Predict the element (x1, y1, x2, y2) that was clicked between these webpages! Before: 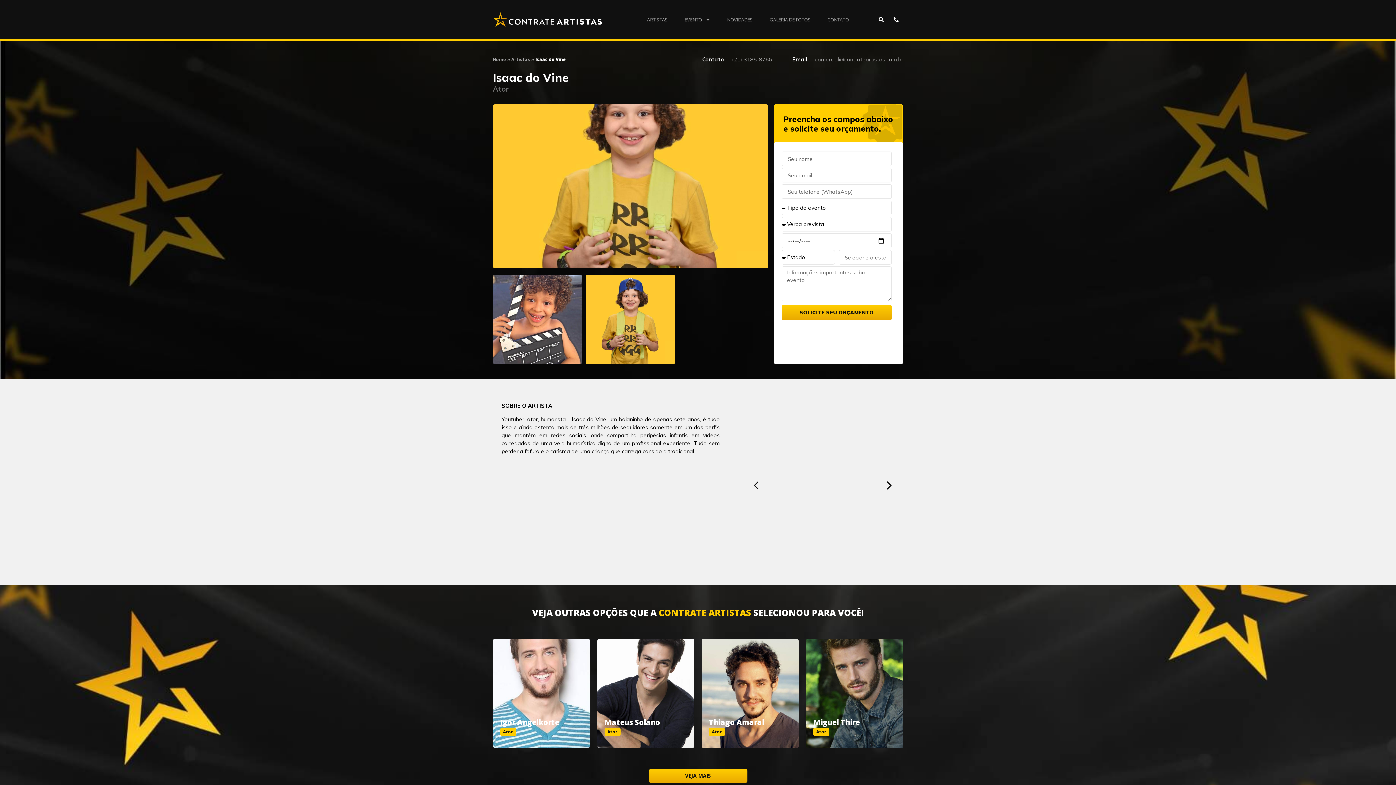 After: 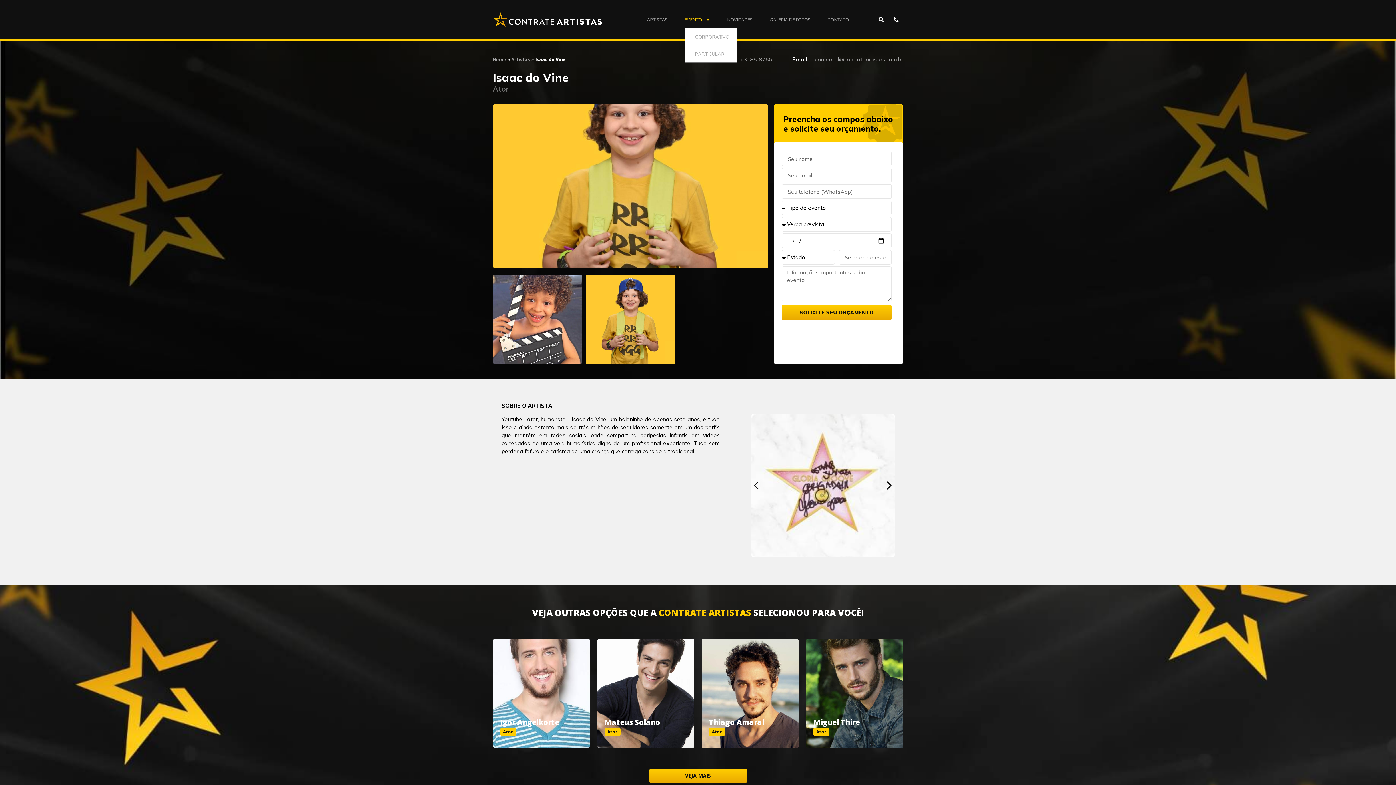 Action: bbox: (684, 11, 710, 28) label: EVENTO